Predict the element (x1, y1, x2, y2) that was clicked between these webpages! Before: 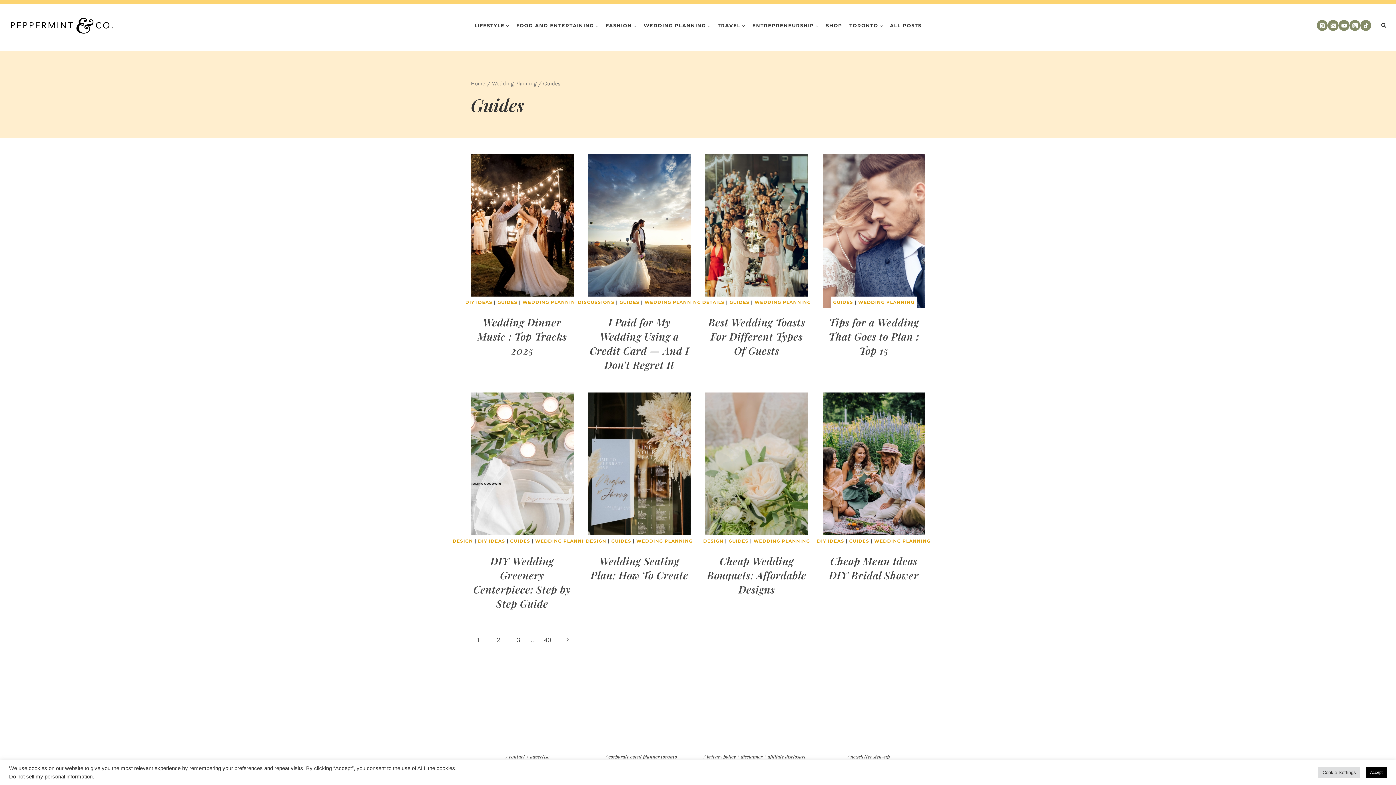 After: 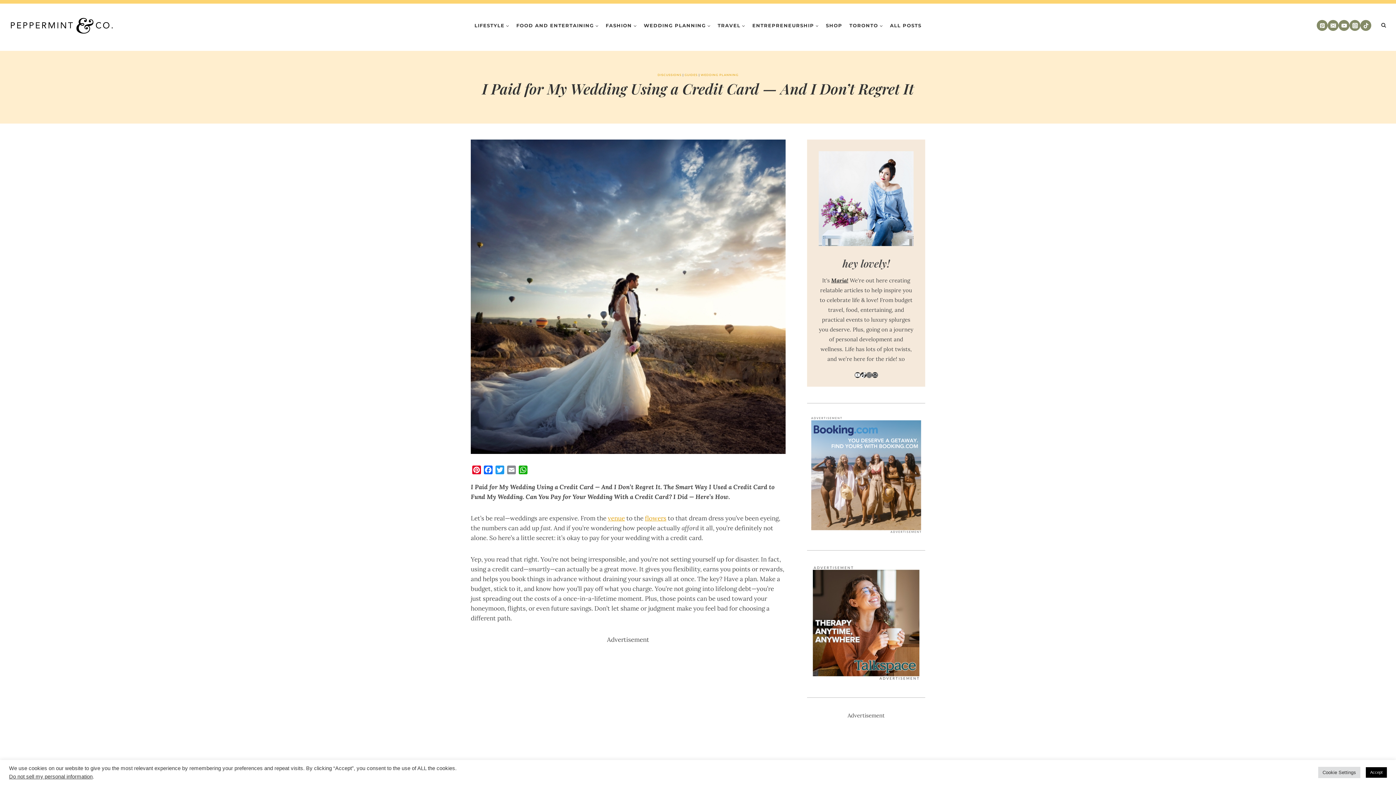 Action: bbox: (588, 154, 690, 308)